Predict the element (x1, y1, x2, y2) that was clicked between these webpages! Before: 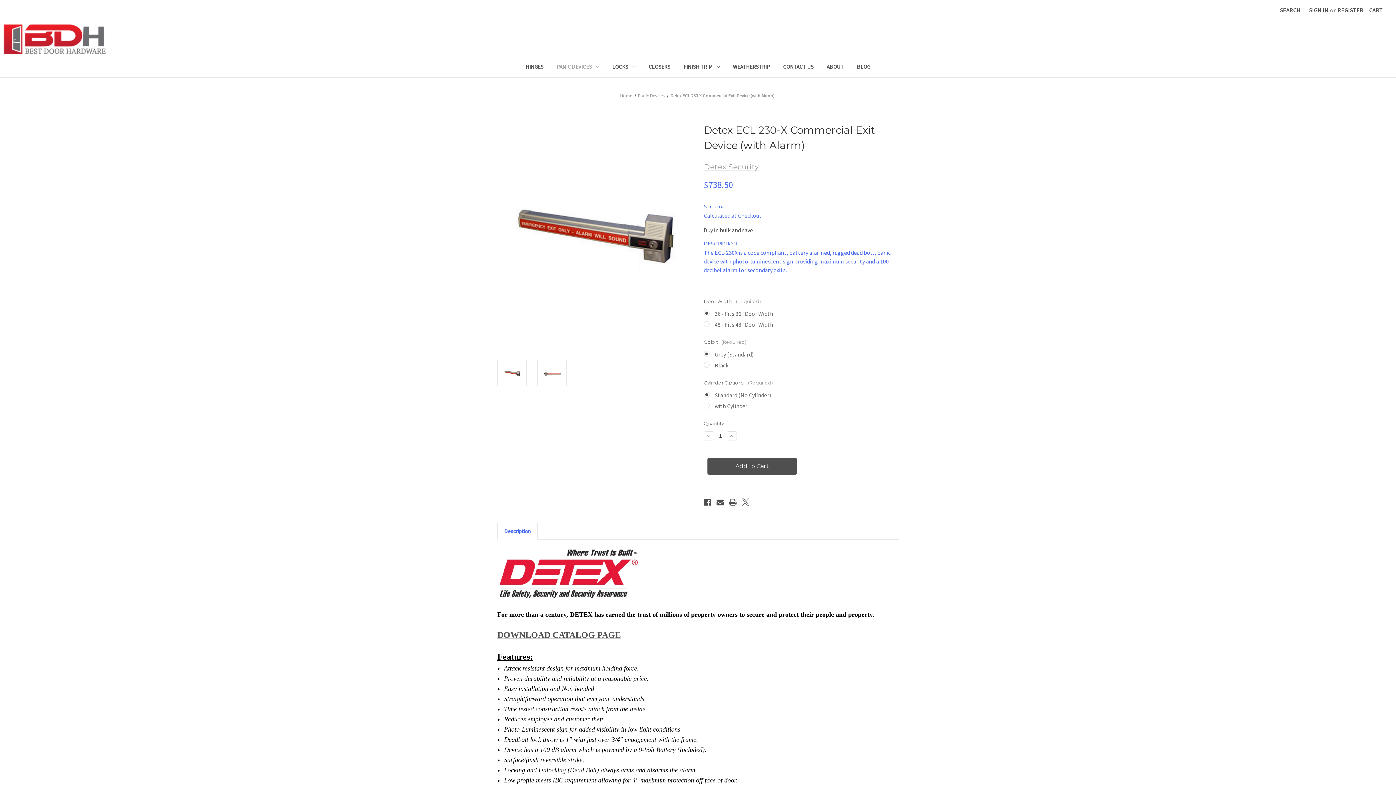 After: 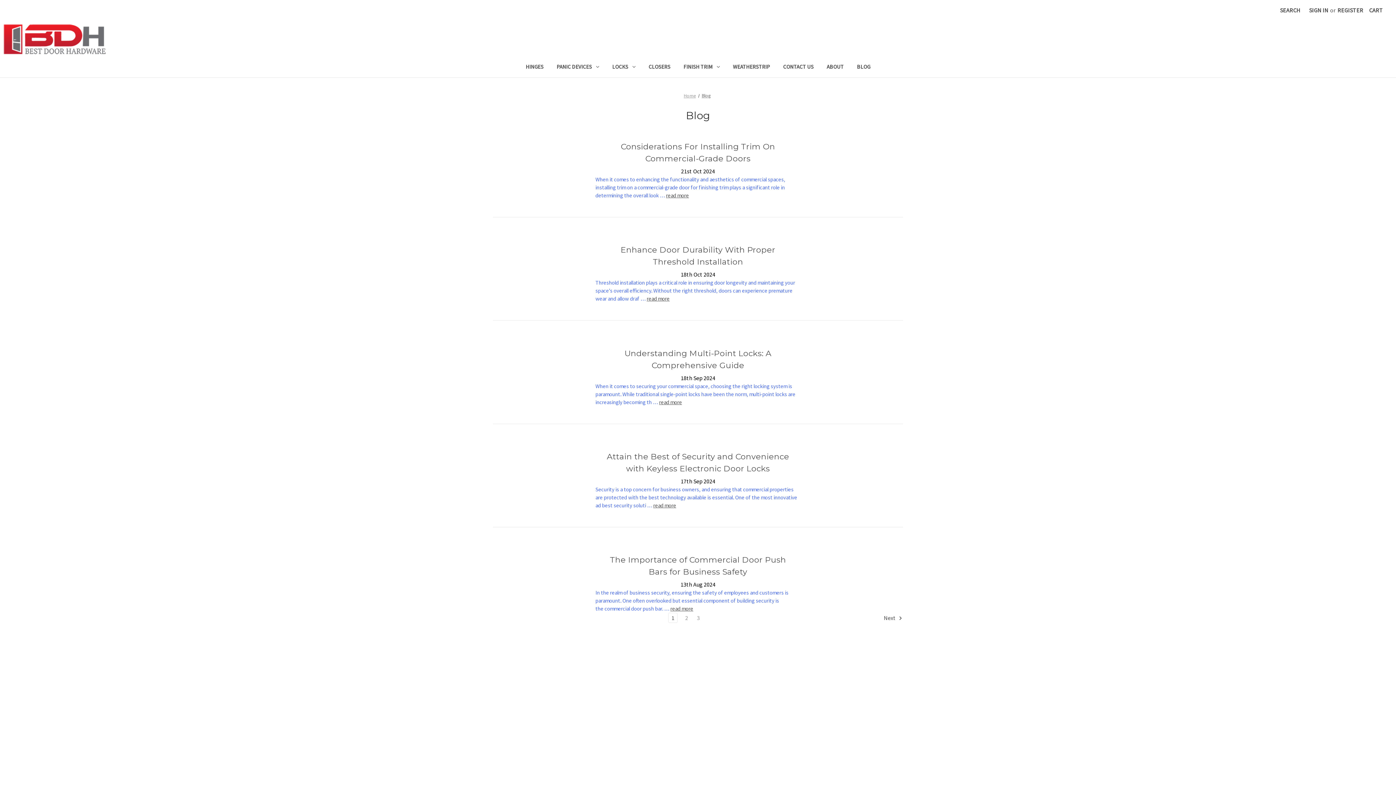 Action: bbox: (850, 58, 877, 77) label: Blog